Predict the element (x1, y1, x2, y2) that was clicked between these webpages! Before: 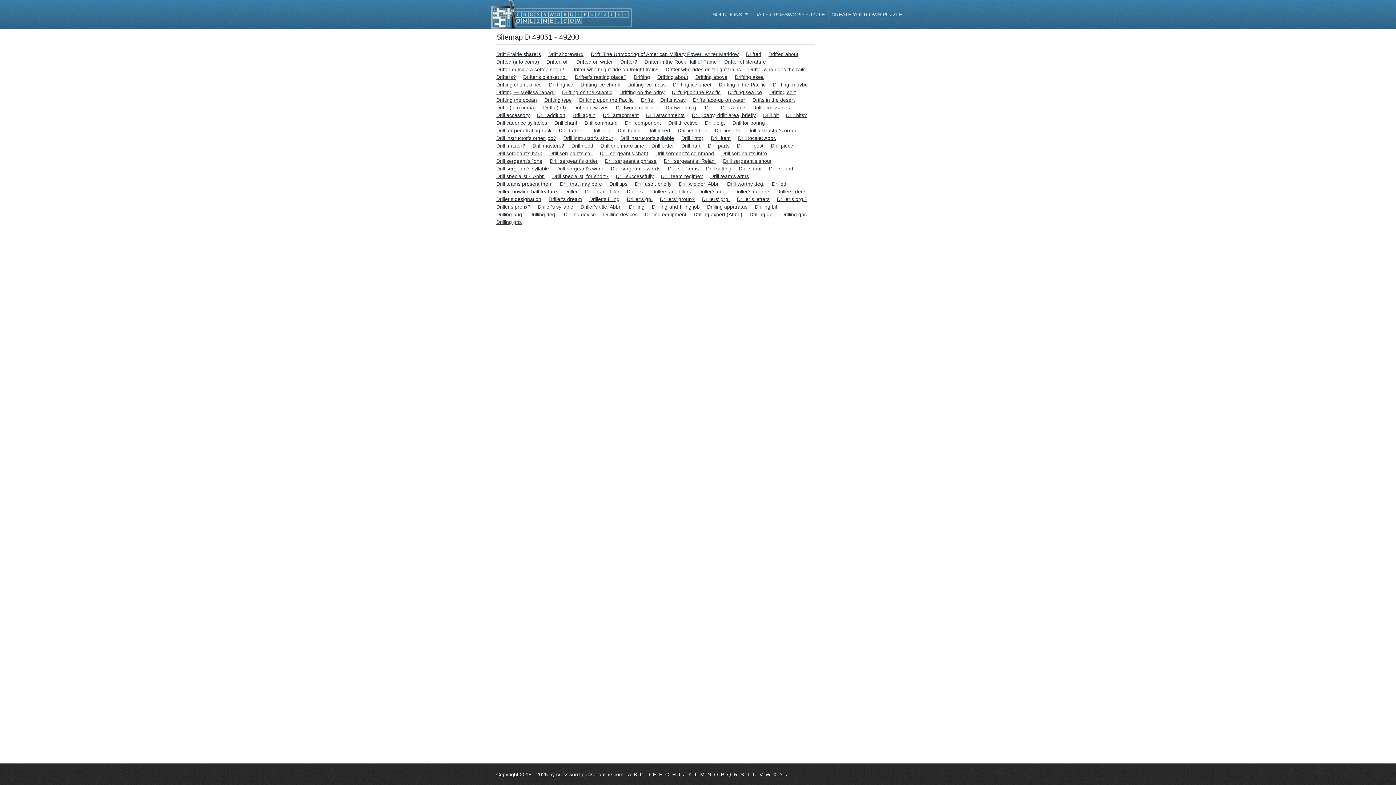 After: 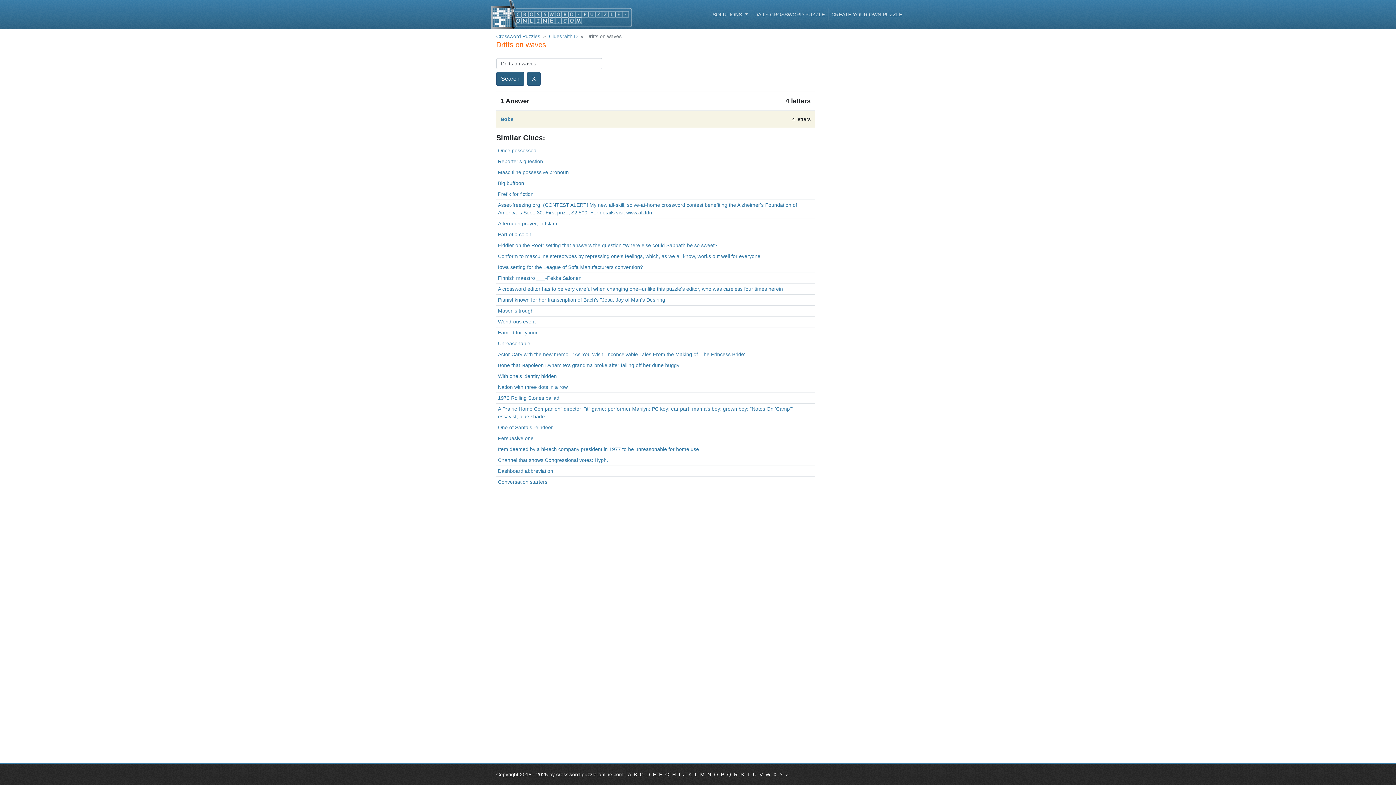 Action: label: Drifts on waves bbox: (573, 104, 614, 110)